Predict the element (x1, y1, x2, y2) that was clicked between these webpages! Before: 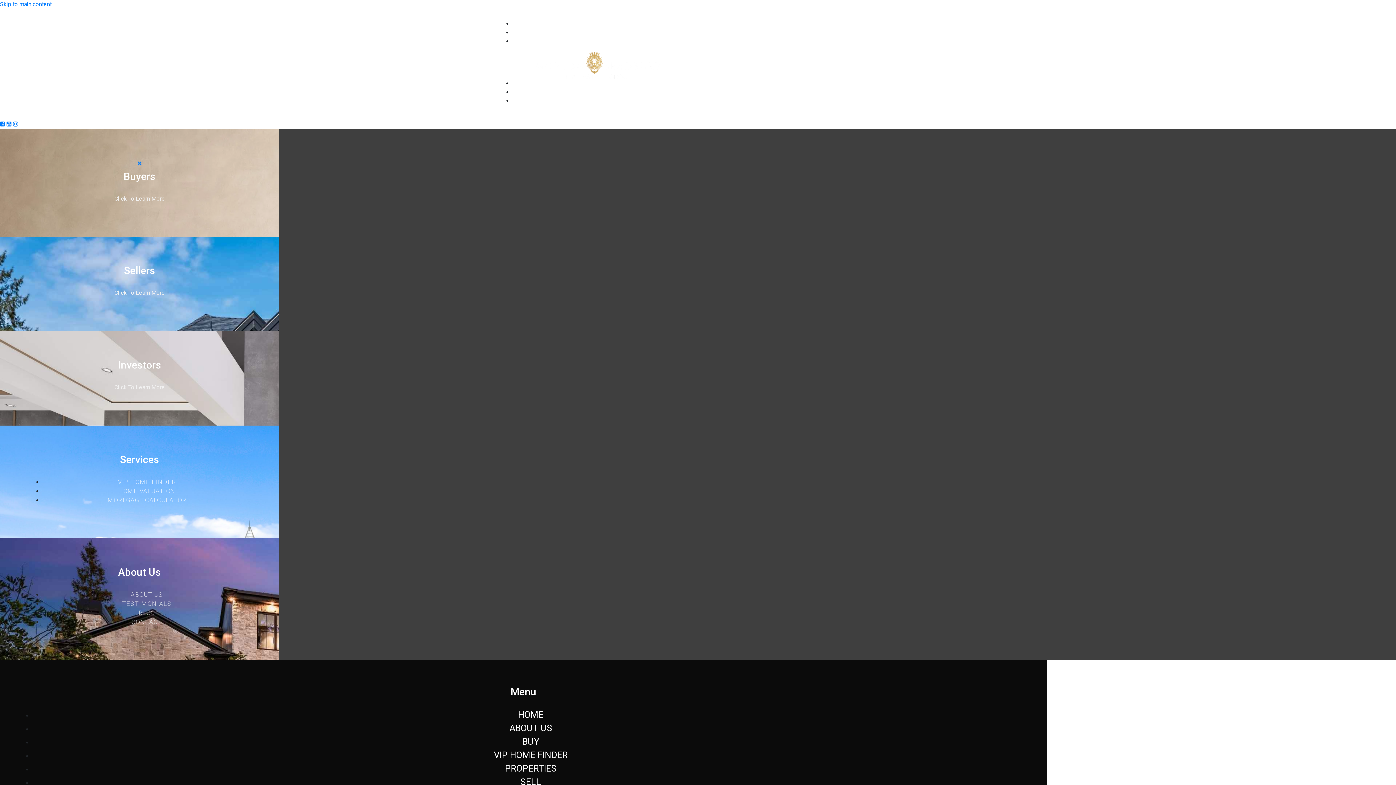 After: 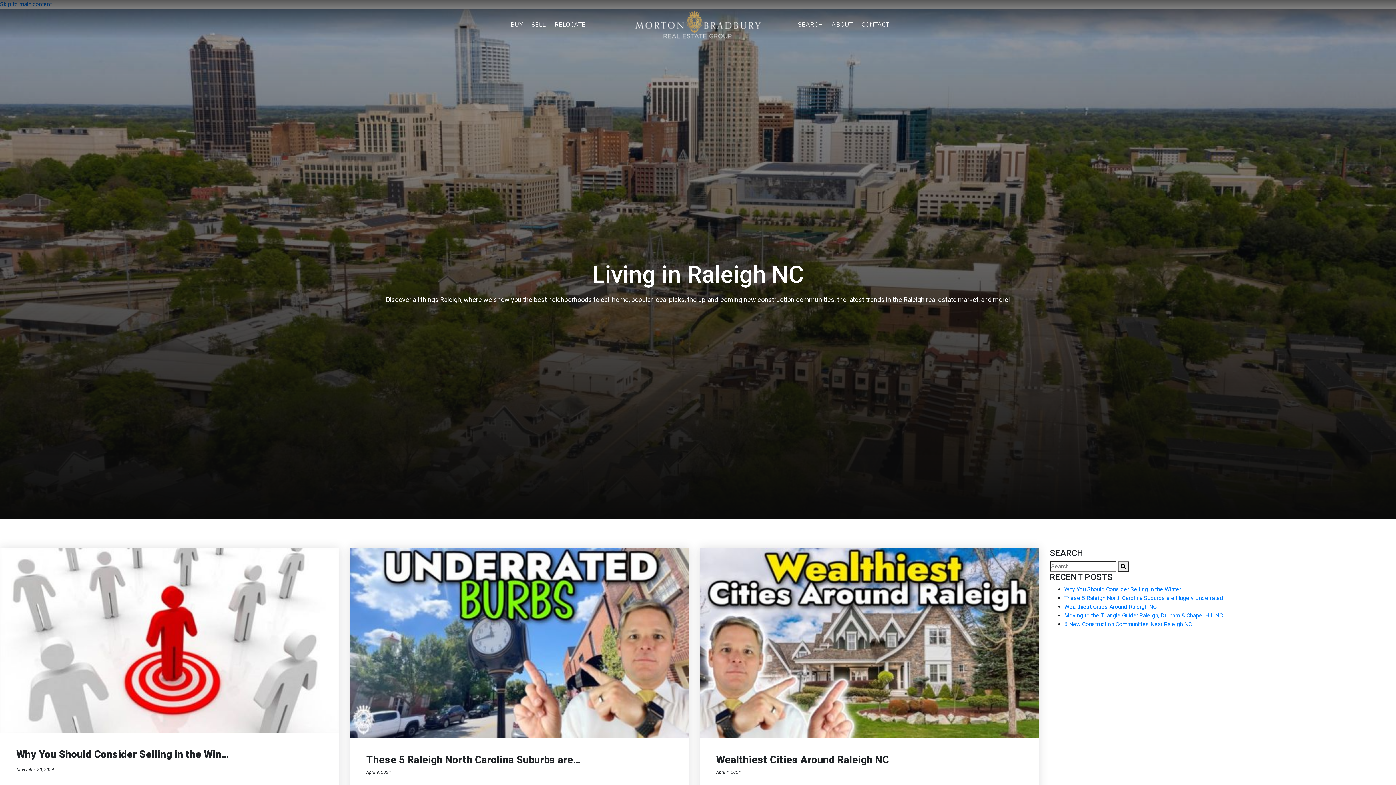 Action: label: BLOG bbox: (138, 609, 155, 616)